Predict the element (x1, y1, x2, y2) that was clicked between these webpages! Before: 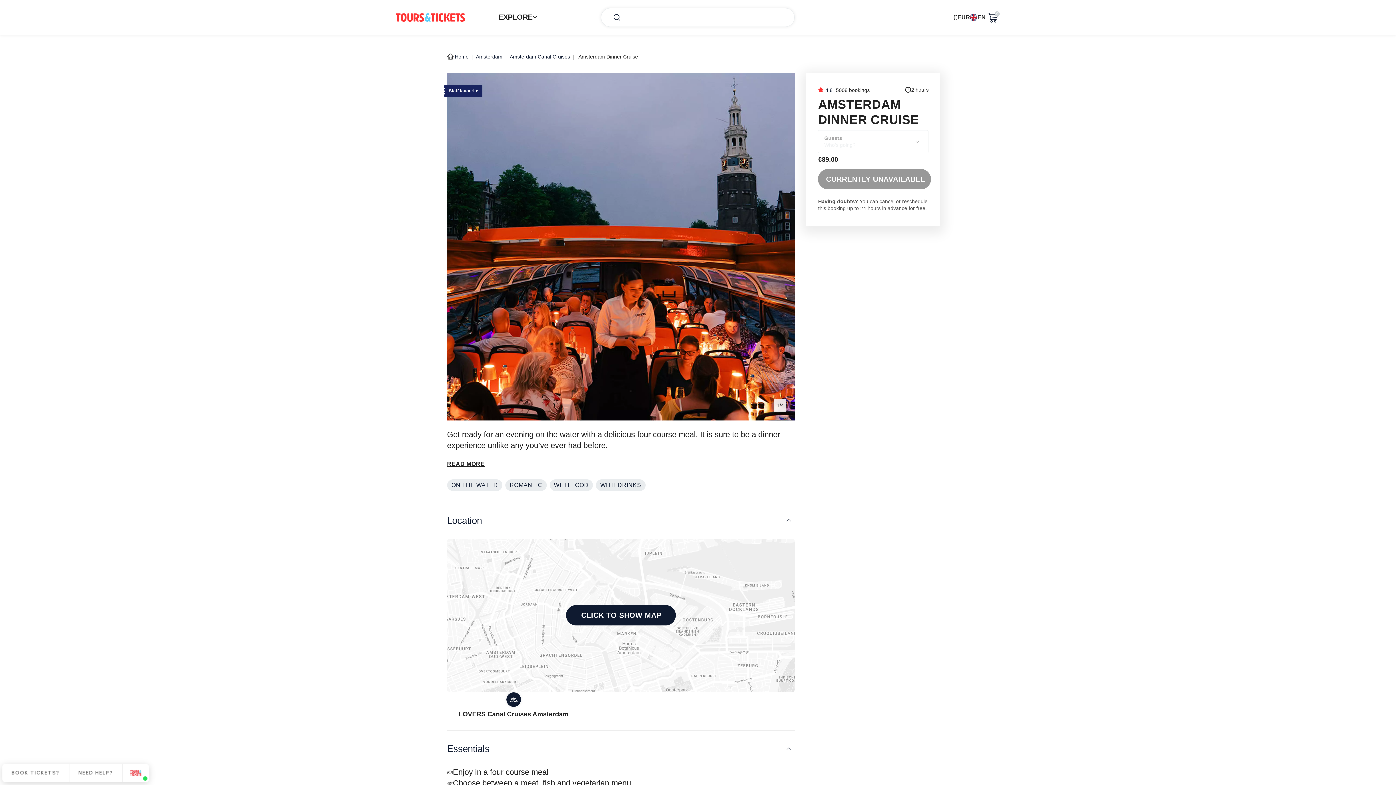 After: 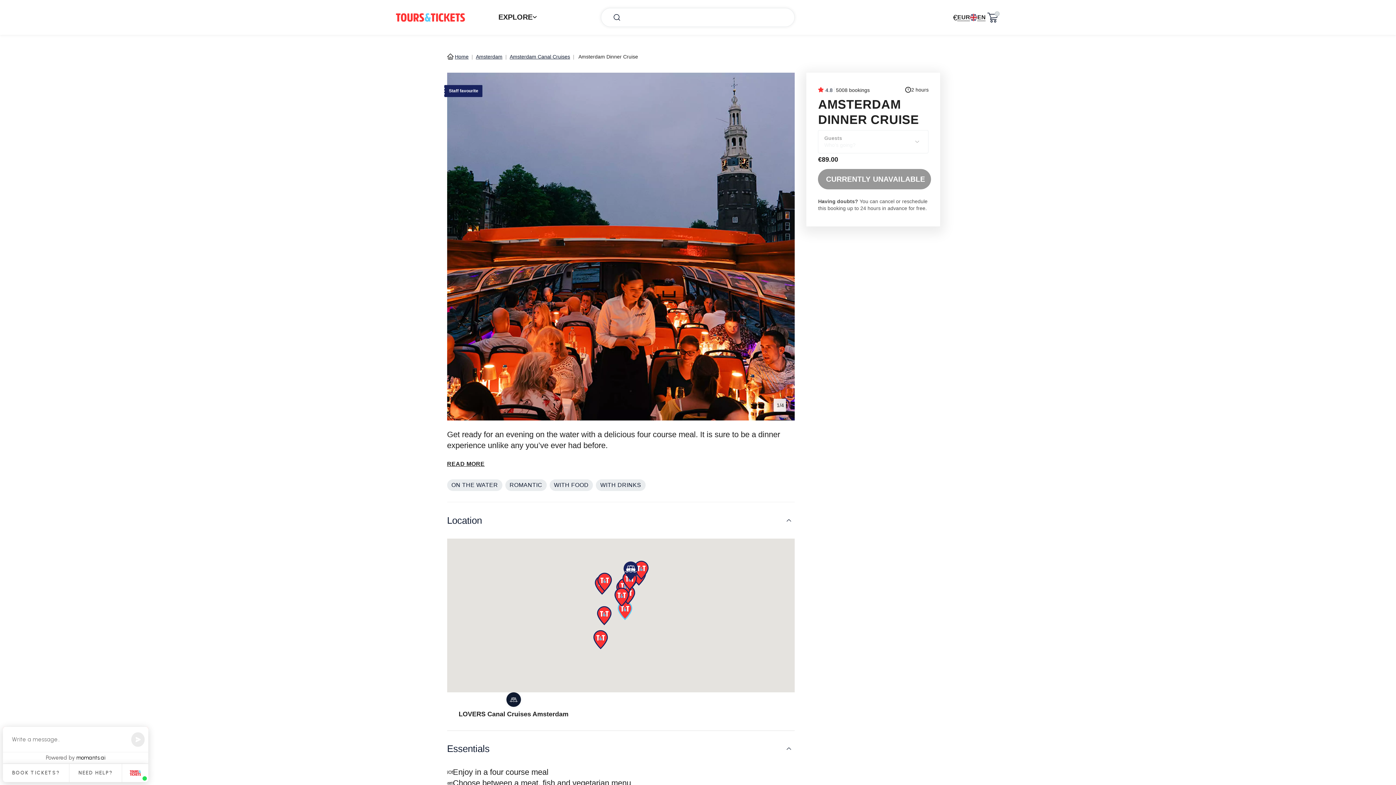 Action: bbox: (566, 605, 676, 625) label: CLICK TO SHOW MAP